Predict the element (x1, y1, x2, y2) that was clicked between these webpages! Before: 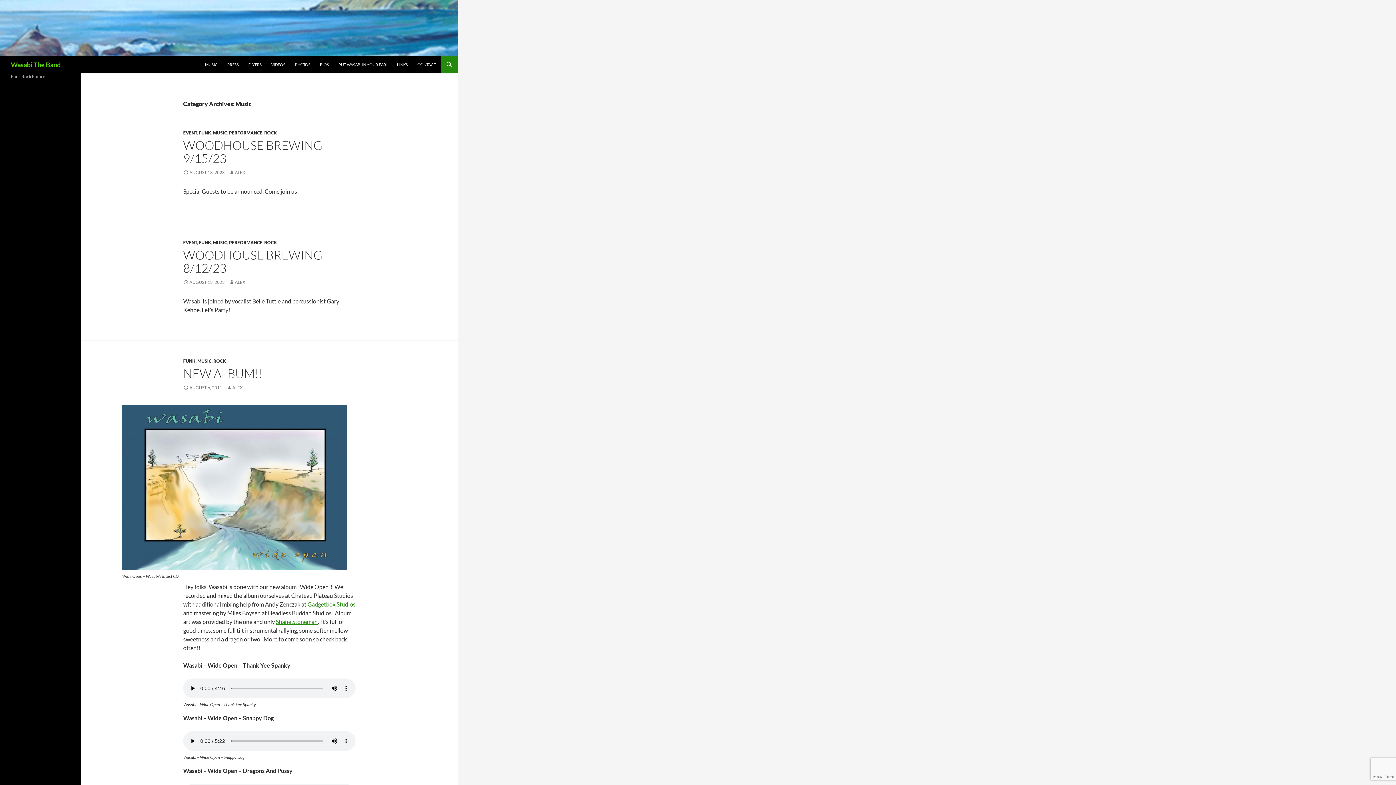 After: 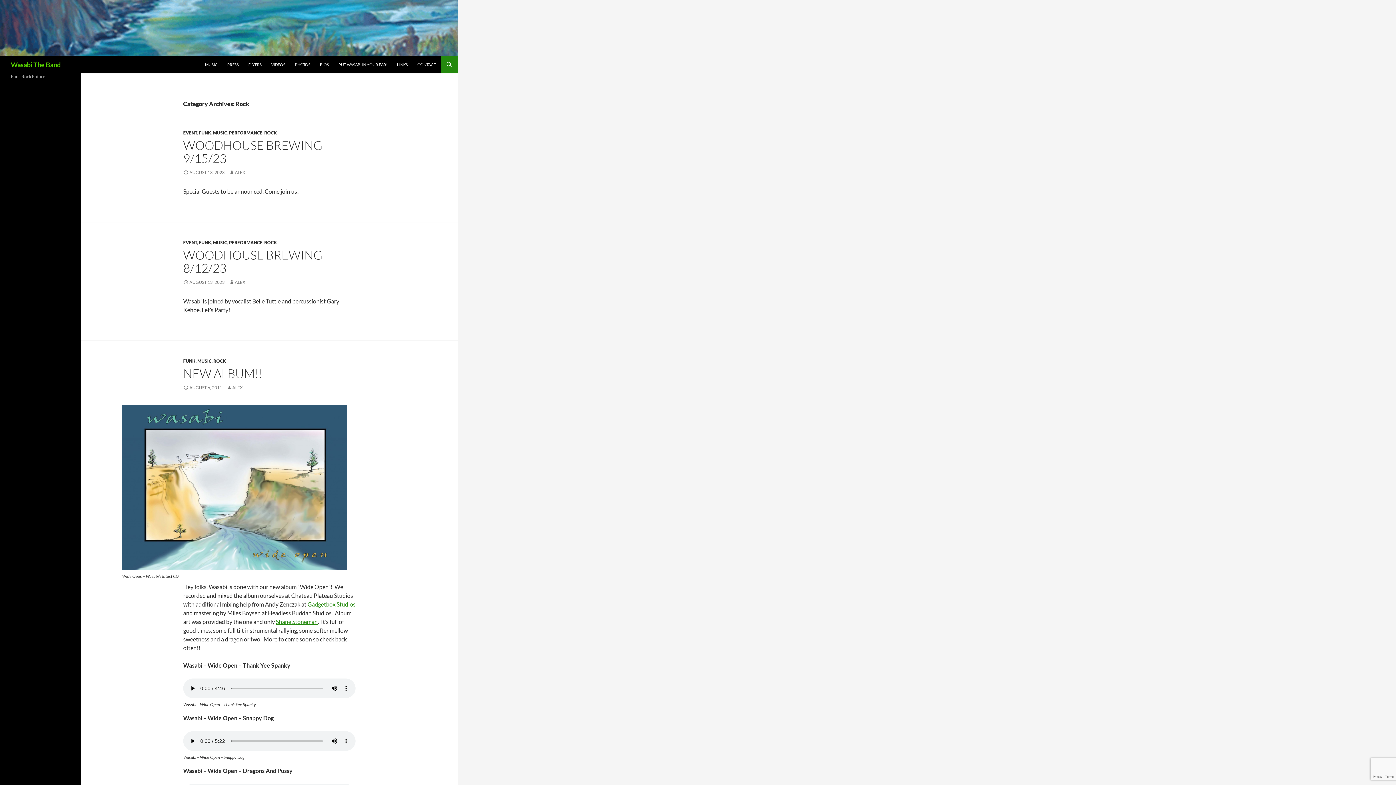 Action: bbox: (213, 358, 226, 364) label: ROCK